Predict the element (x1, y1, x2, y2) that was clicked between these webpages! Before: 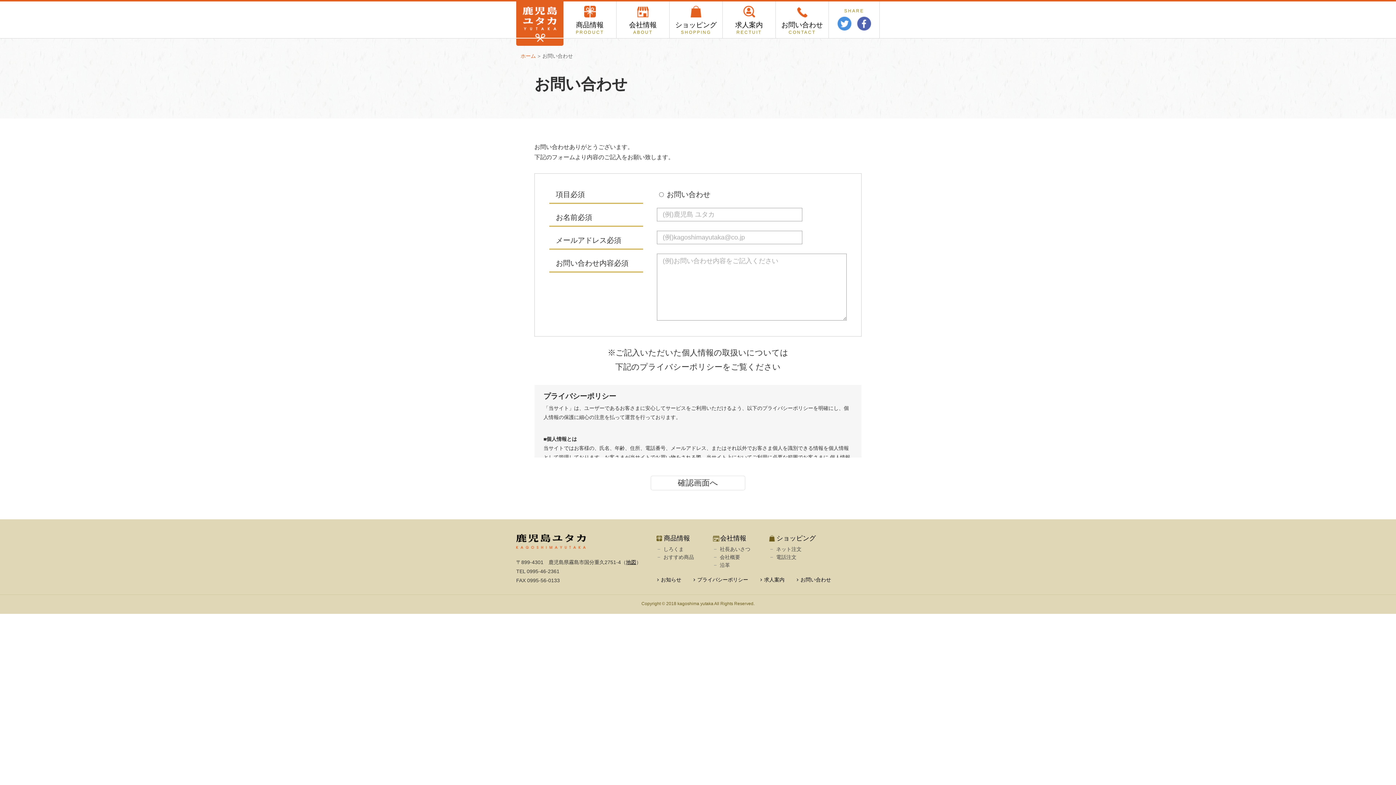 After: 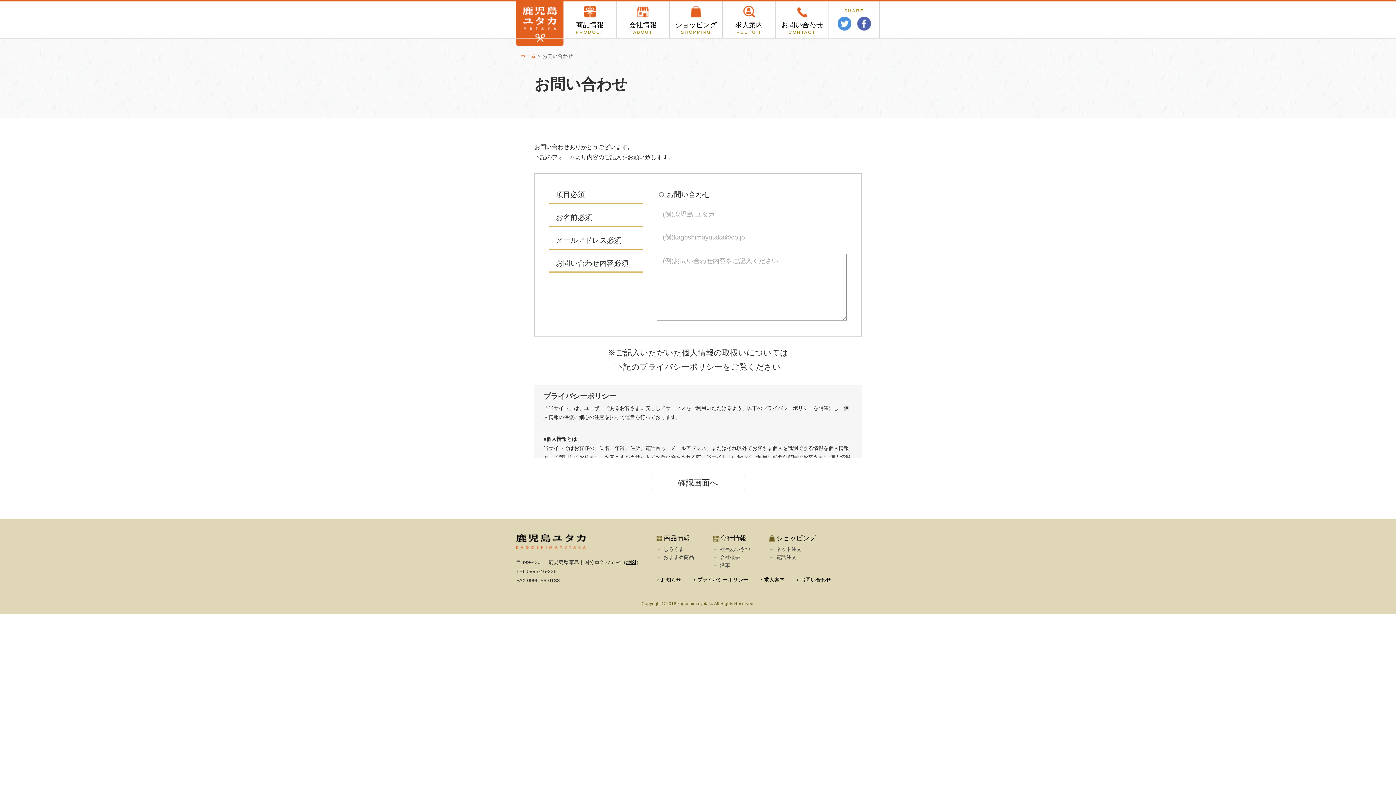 Action: bbox: (693, 577, 748, 582) label: プライバシーポリシー